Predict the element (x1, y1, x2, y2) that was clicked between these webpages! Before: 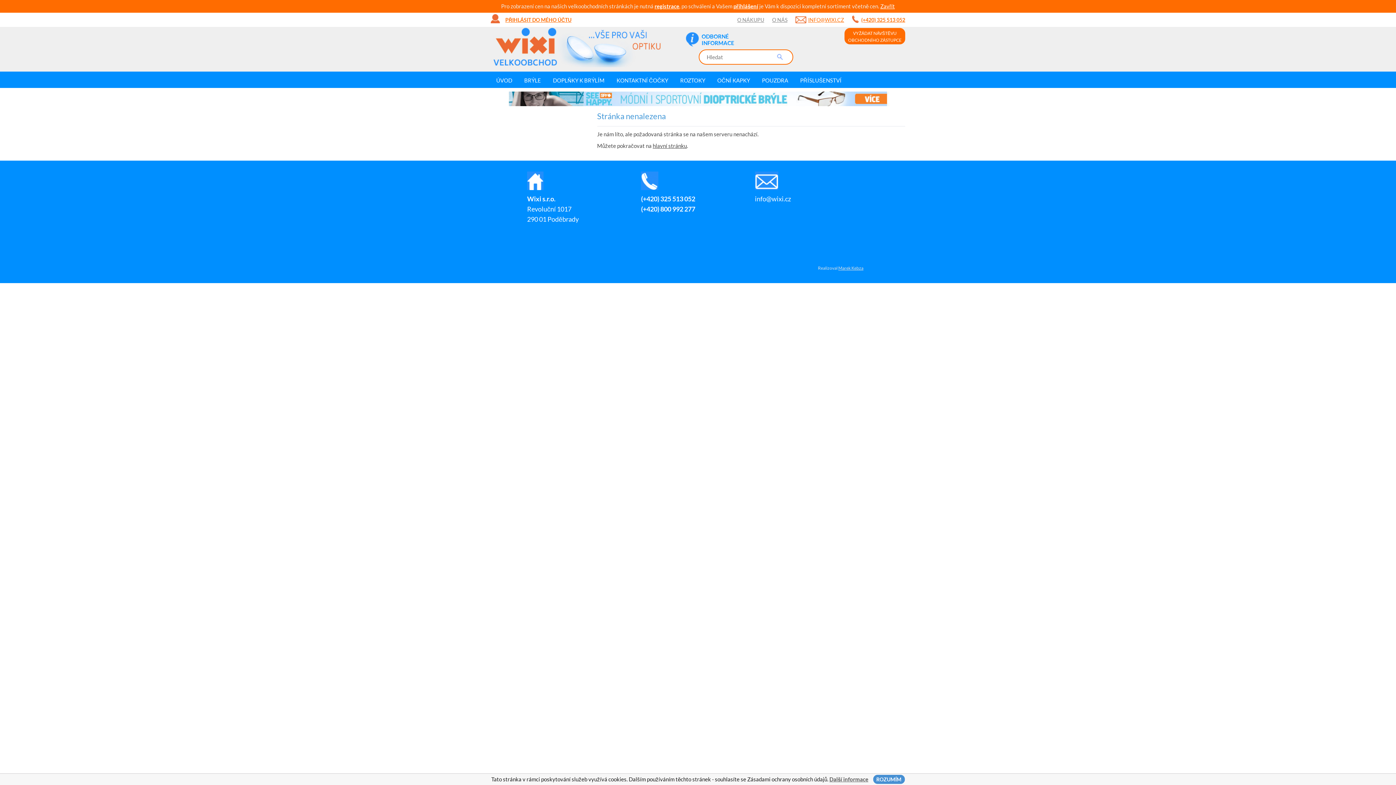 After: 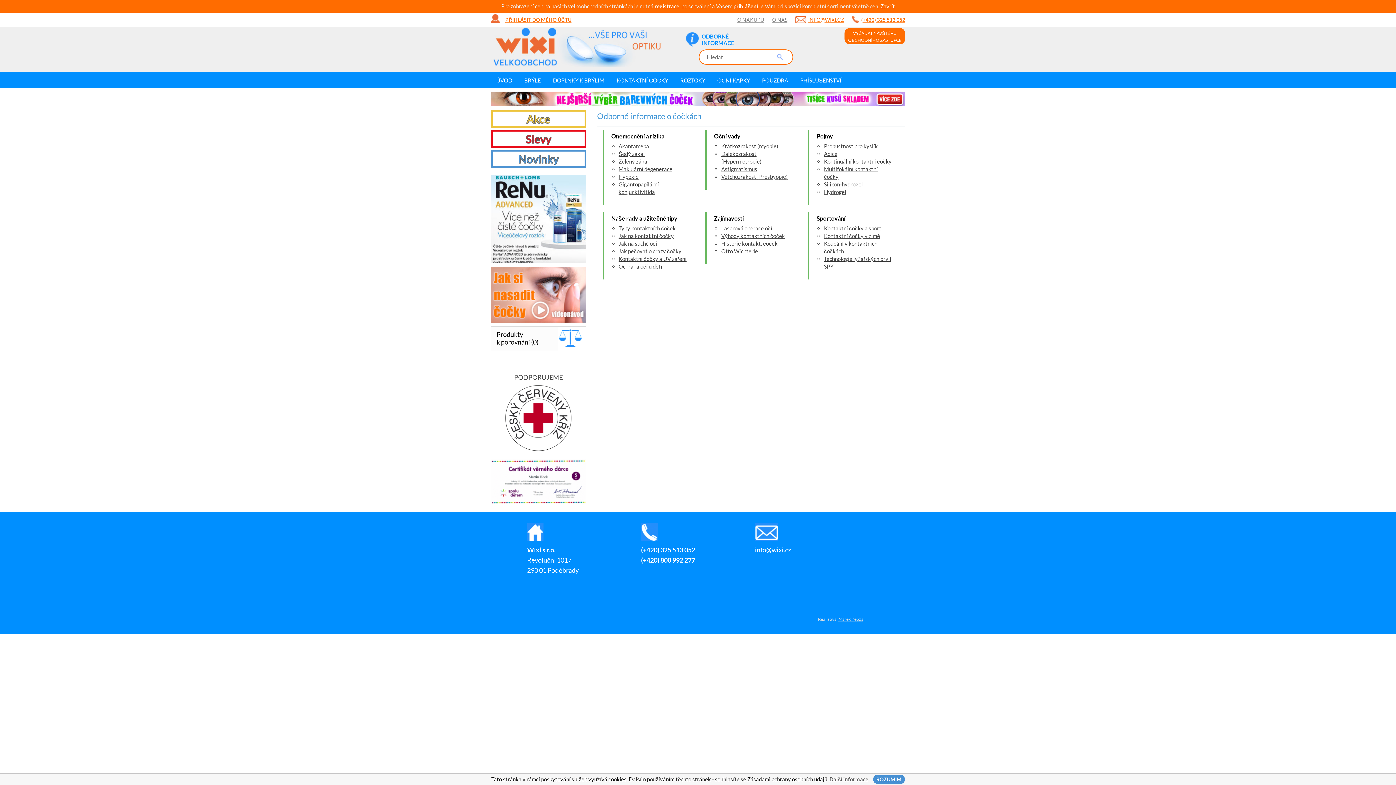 Action: bbox: (701, 33, 734, 46) label: ODBORNÉ
INFORMACE